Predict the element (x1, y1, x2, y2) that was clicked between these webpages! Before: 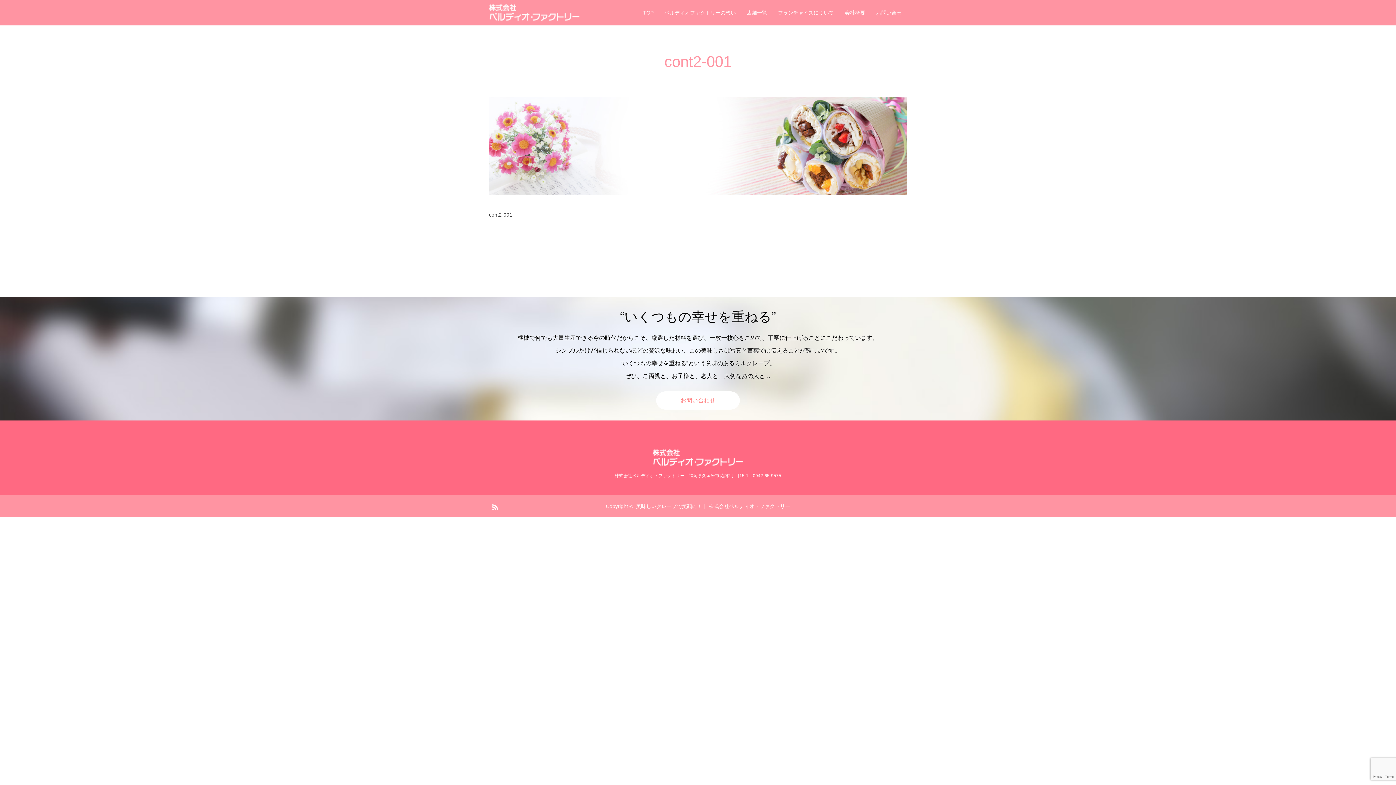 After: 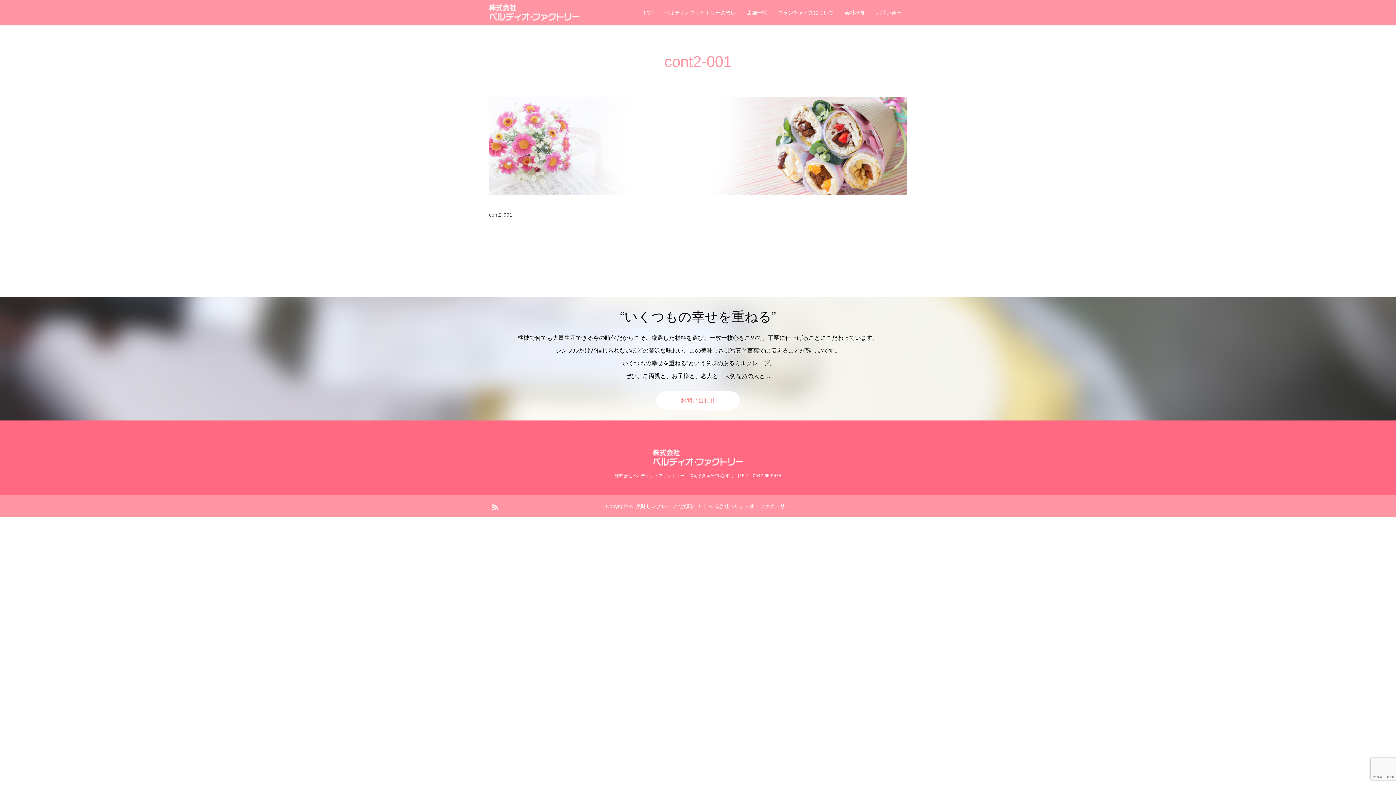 Action: bbox: (489, 190, 907, 195)